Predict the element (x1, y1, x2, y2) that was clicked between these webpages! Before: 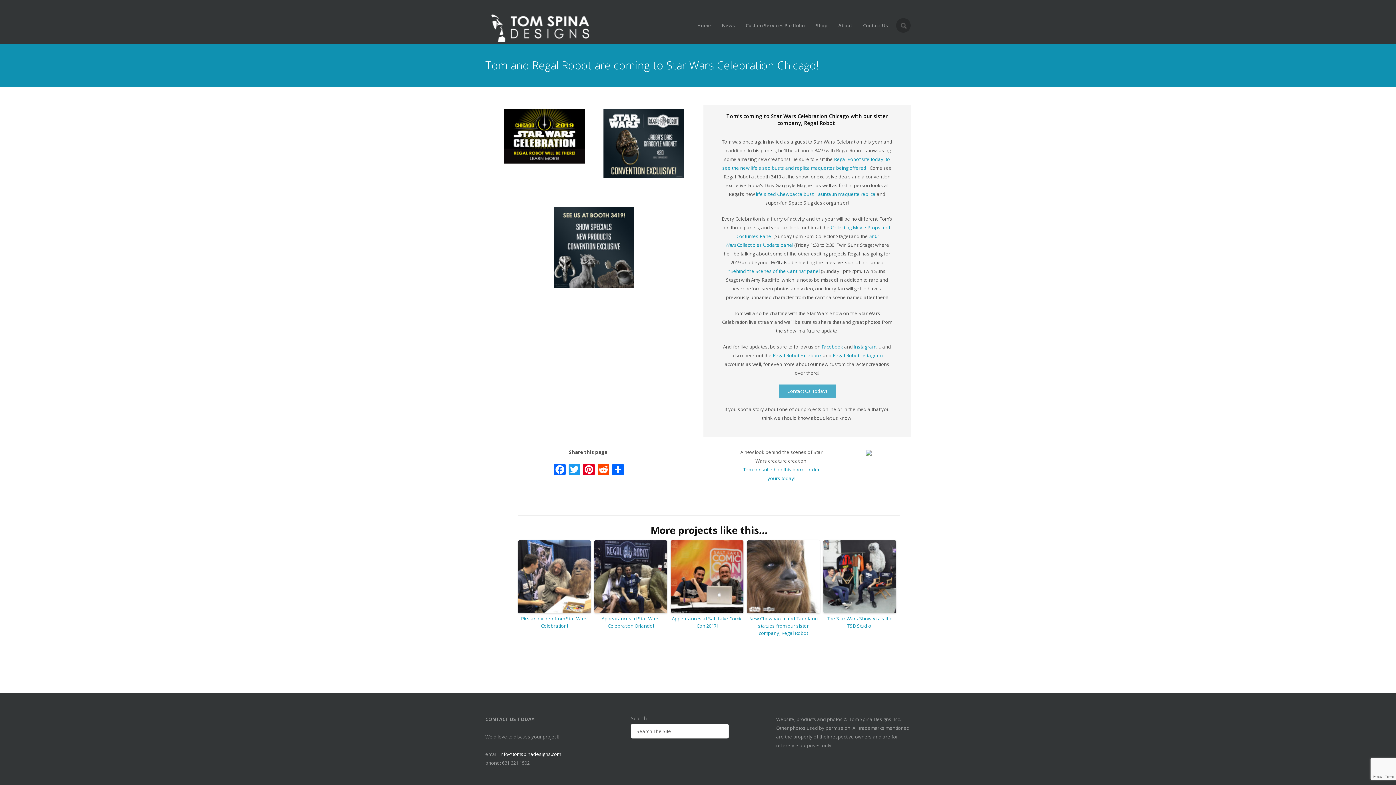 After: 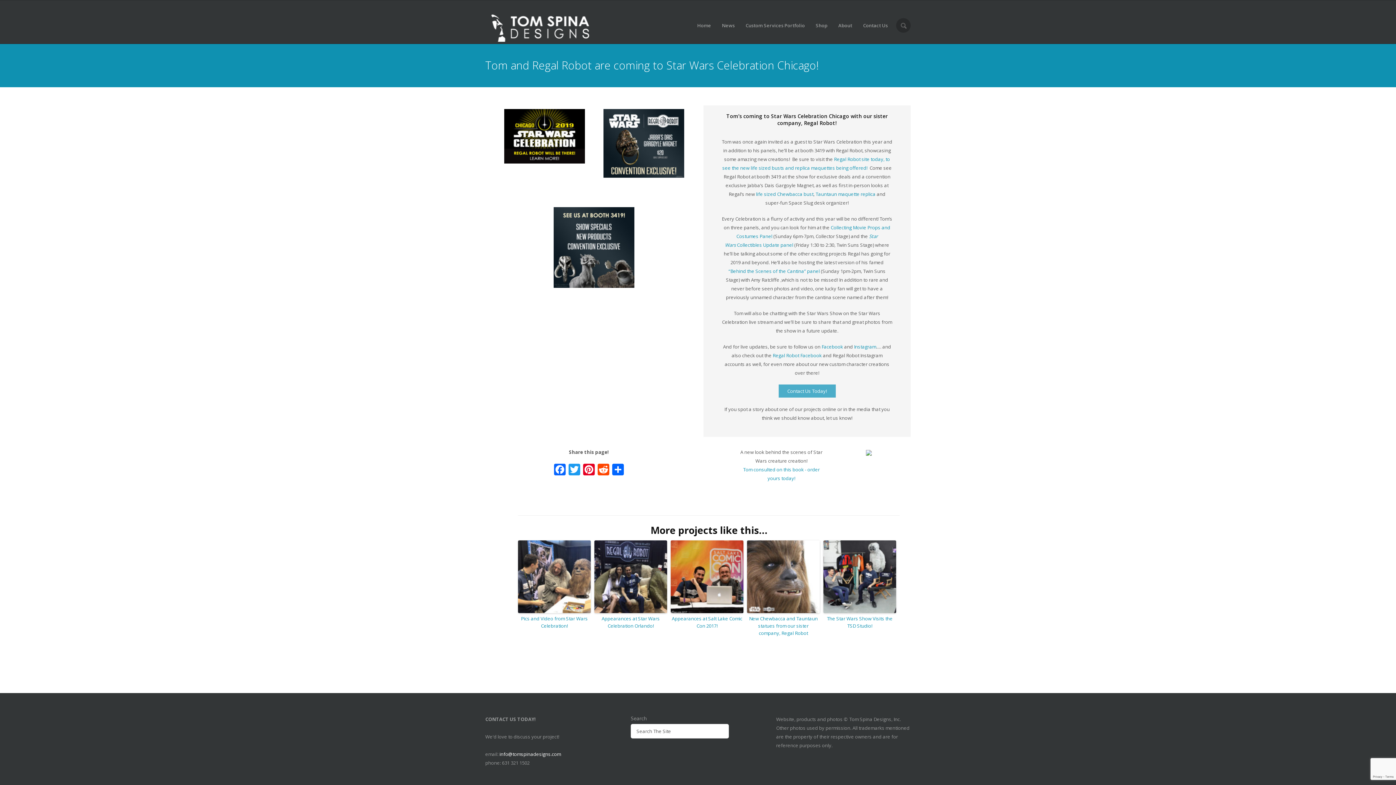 Action: bbox: (832, 352, 882, 358) label: Regal Robot Instagram